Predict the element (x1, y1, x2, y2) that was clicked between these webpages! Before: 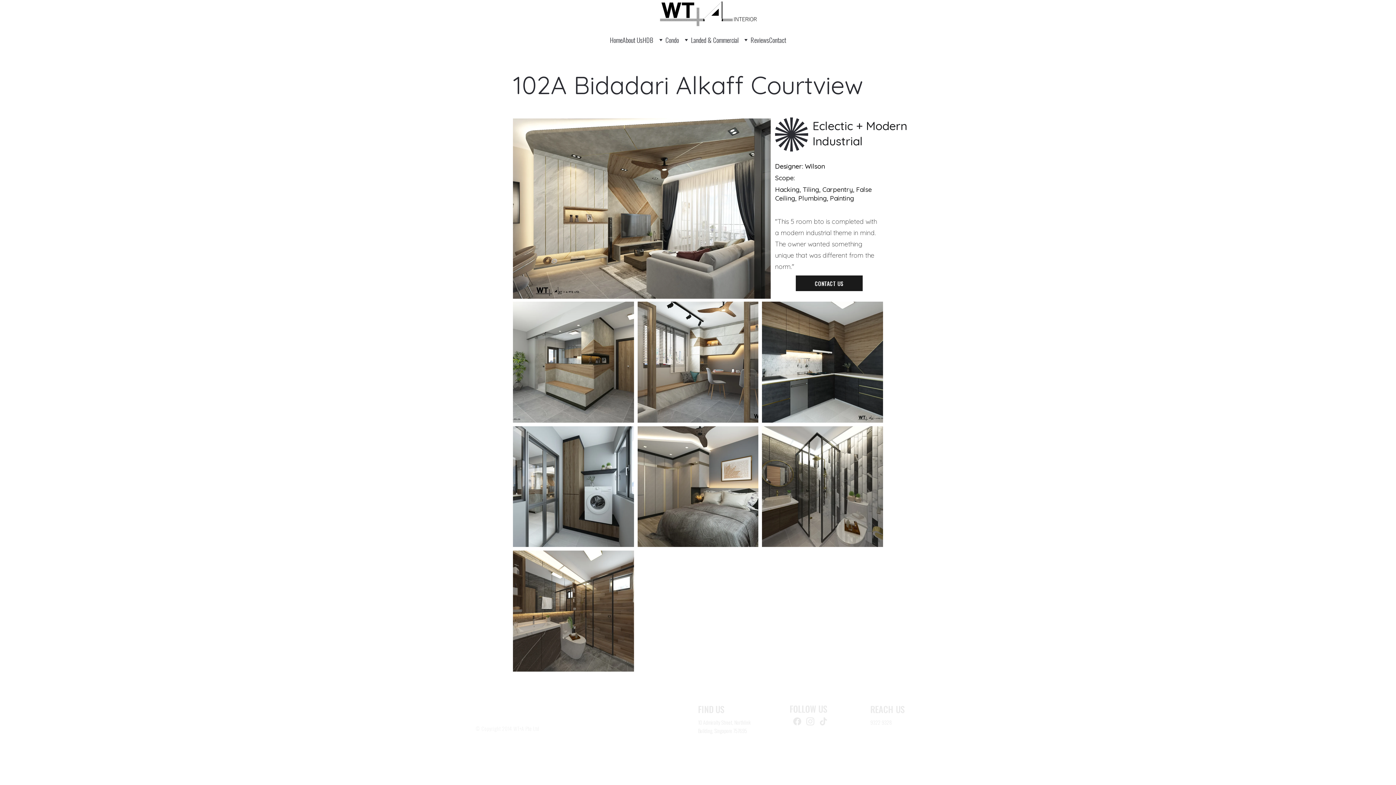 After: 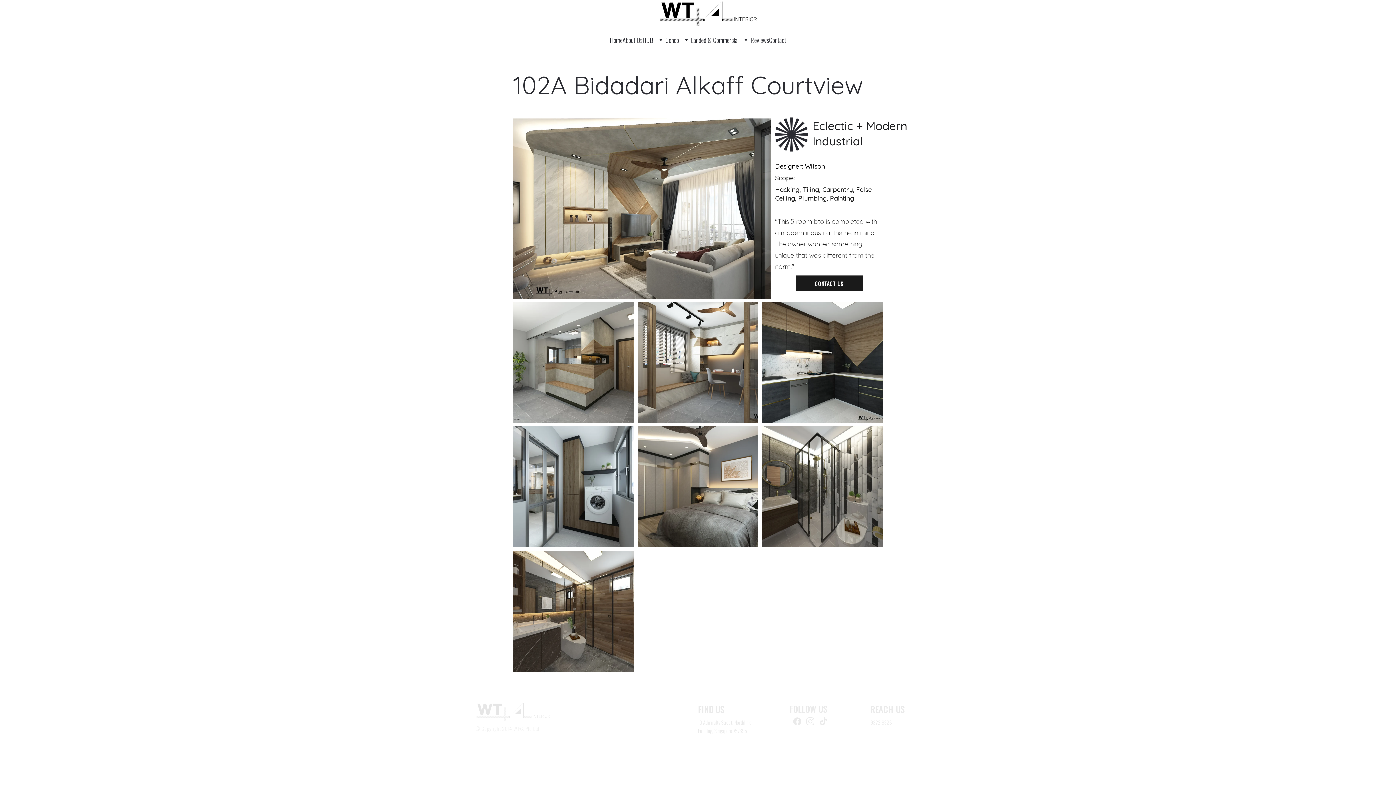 Action: bbox: (475, 703, 553, 721)